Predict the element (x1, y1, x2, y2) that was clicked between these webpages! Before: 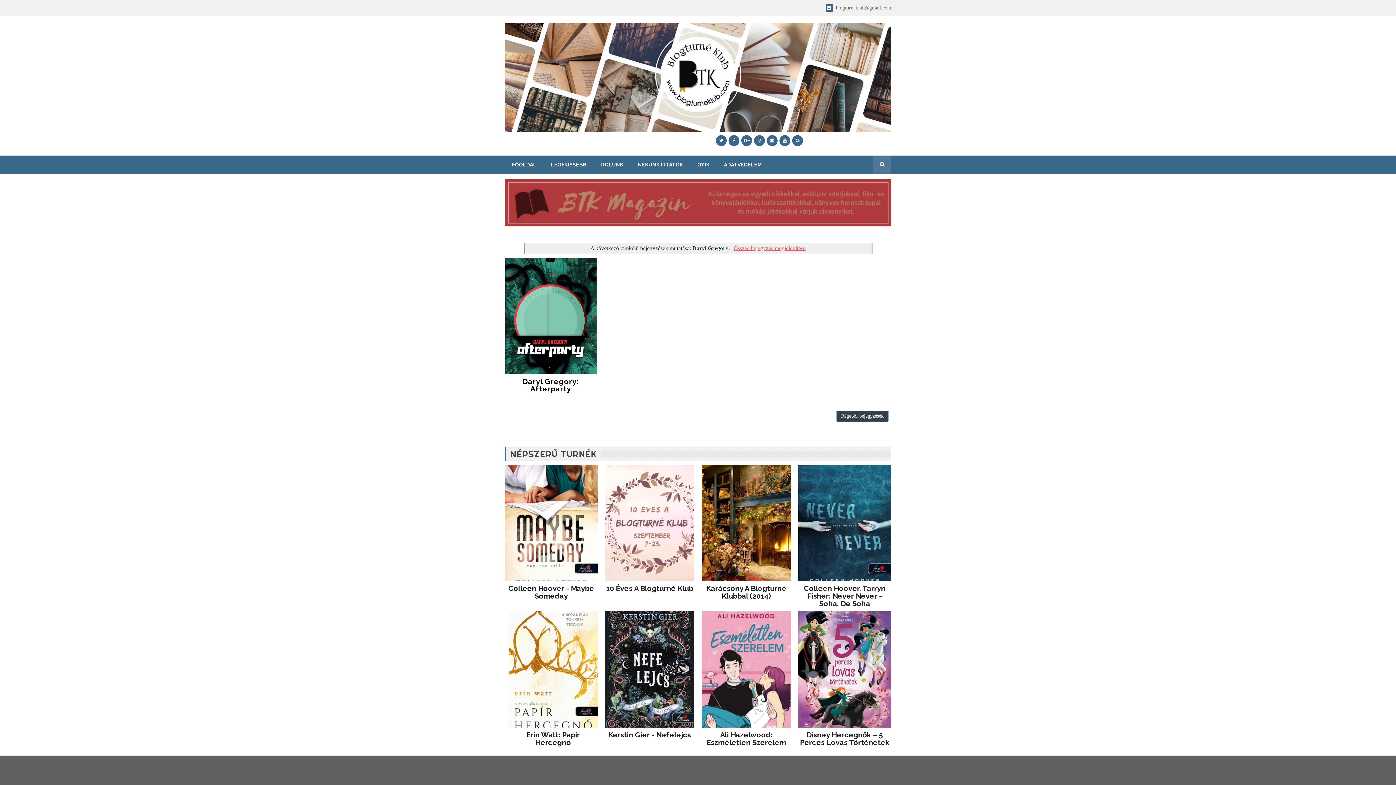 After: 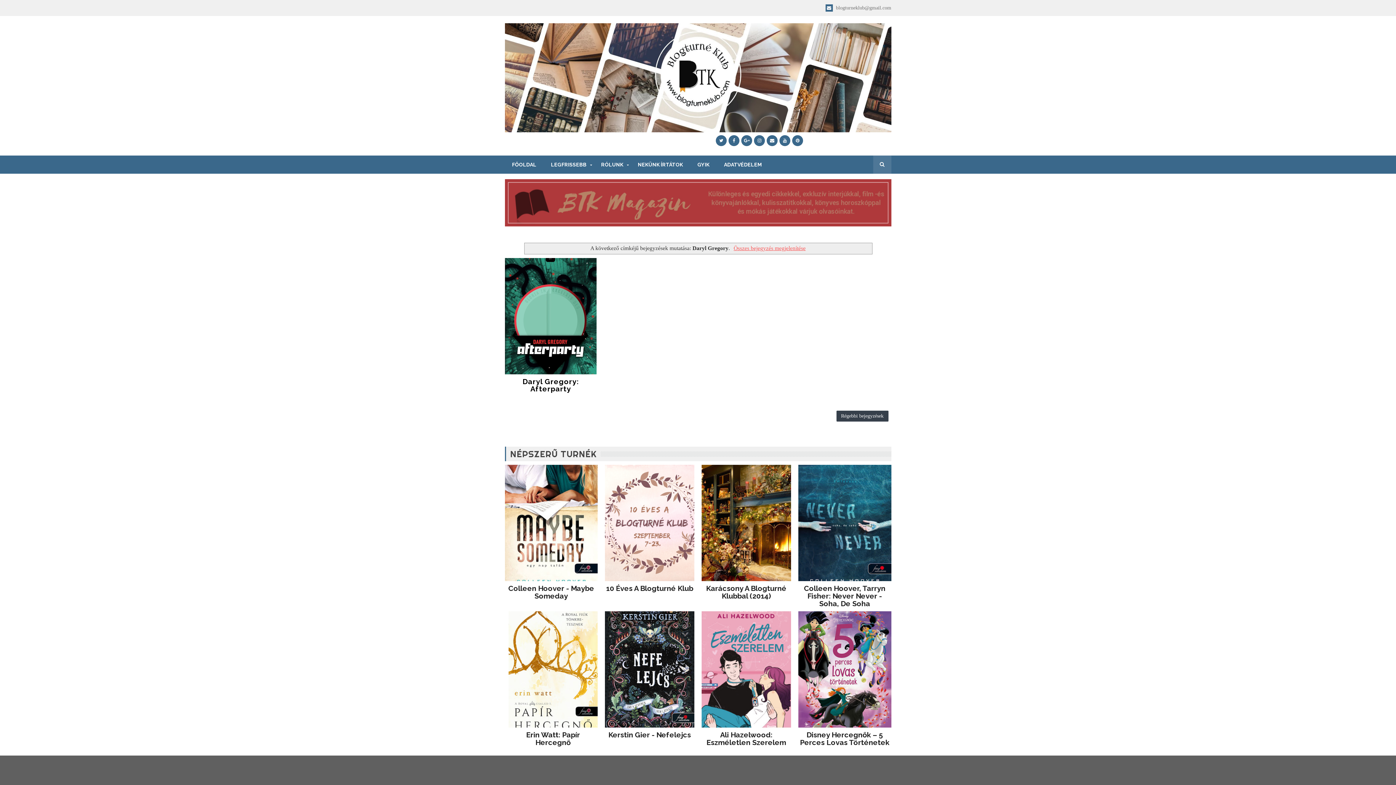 Action: label:  blogturneklub@gmail.com bbox: (819, 0, 891, 16)